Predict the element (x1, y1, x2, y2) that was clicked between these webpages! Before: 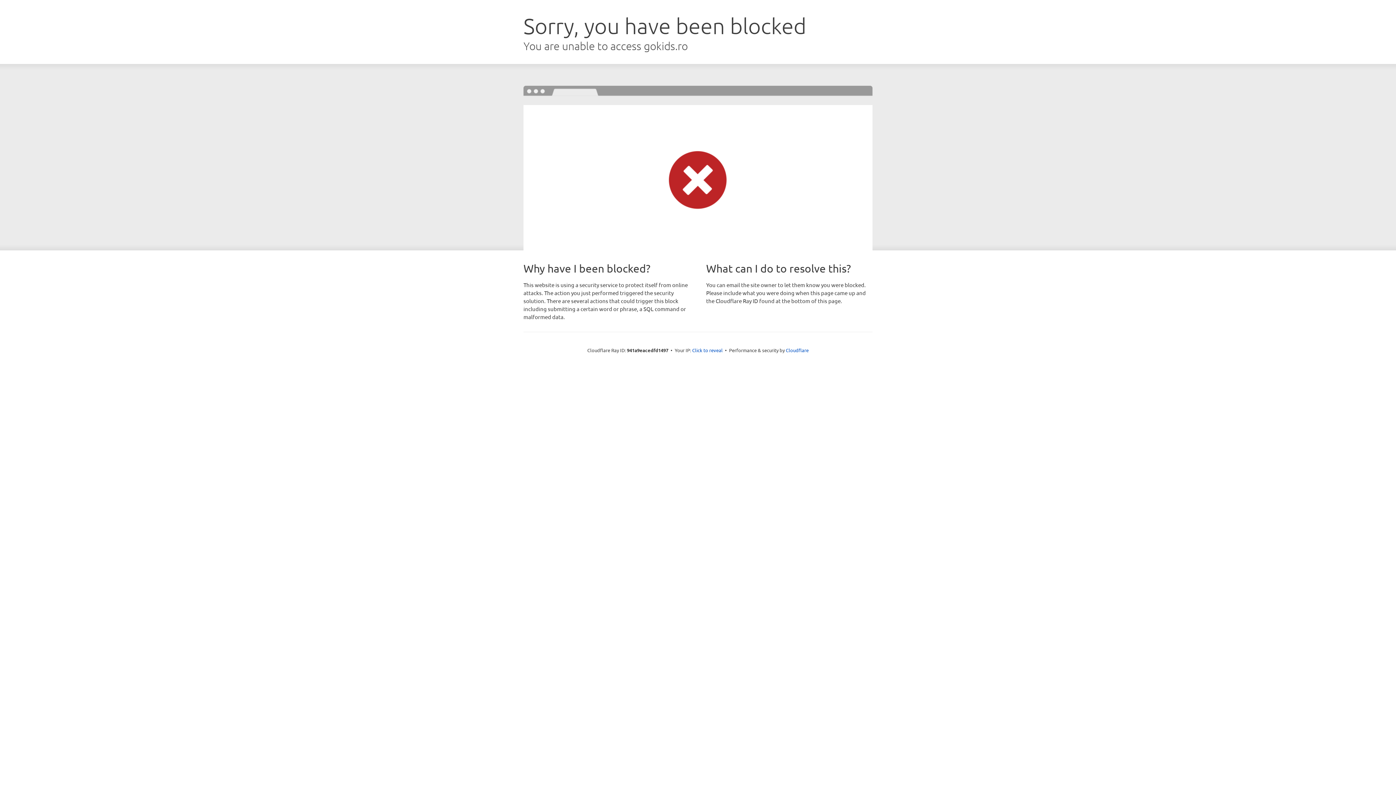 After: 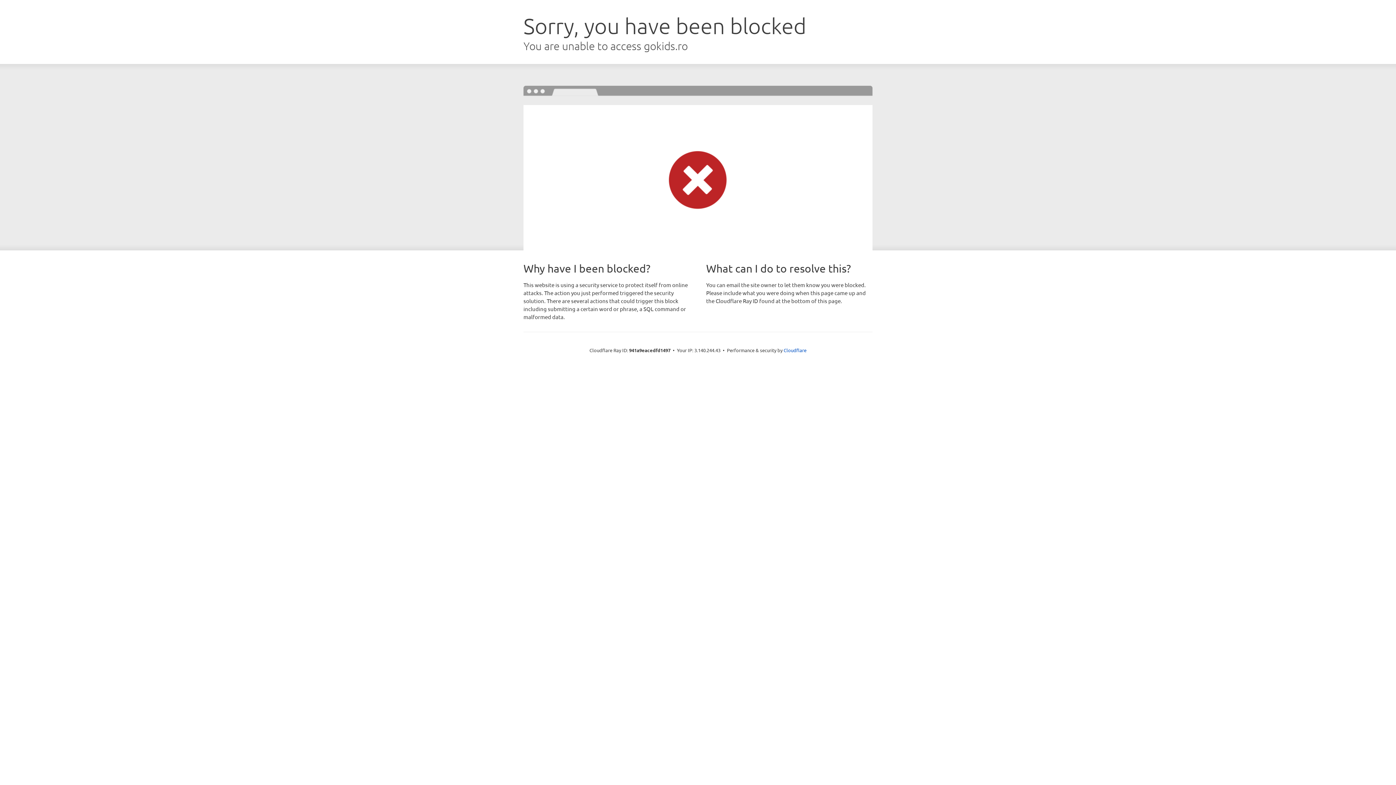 Action: label: Click to reveal bbox: (692, 346, 722, 353)